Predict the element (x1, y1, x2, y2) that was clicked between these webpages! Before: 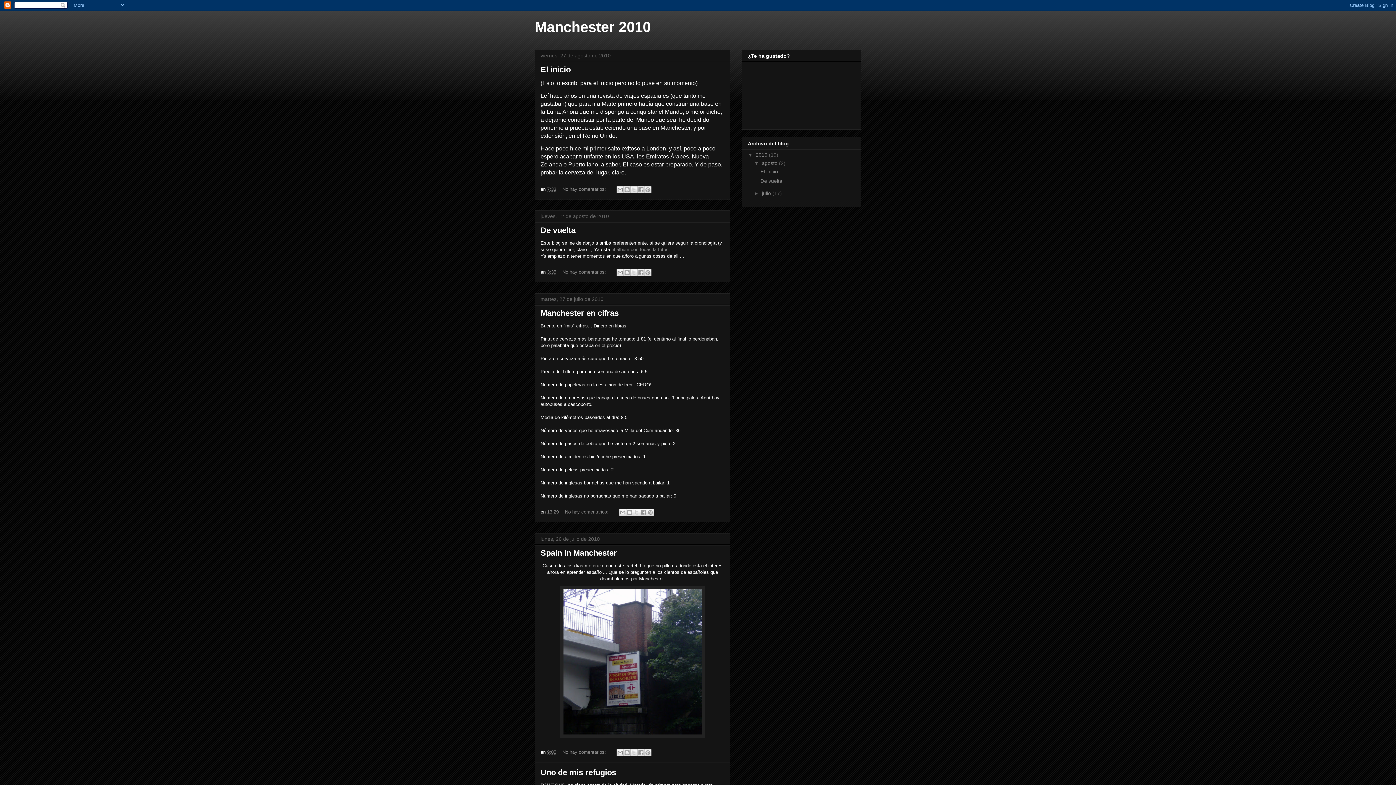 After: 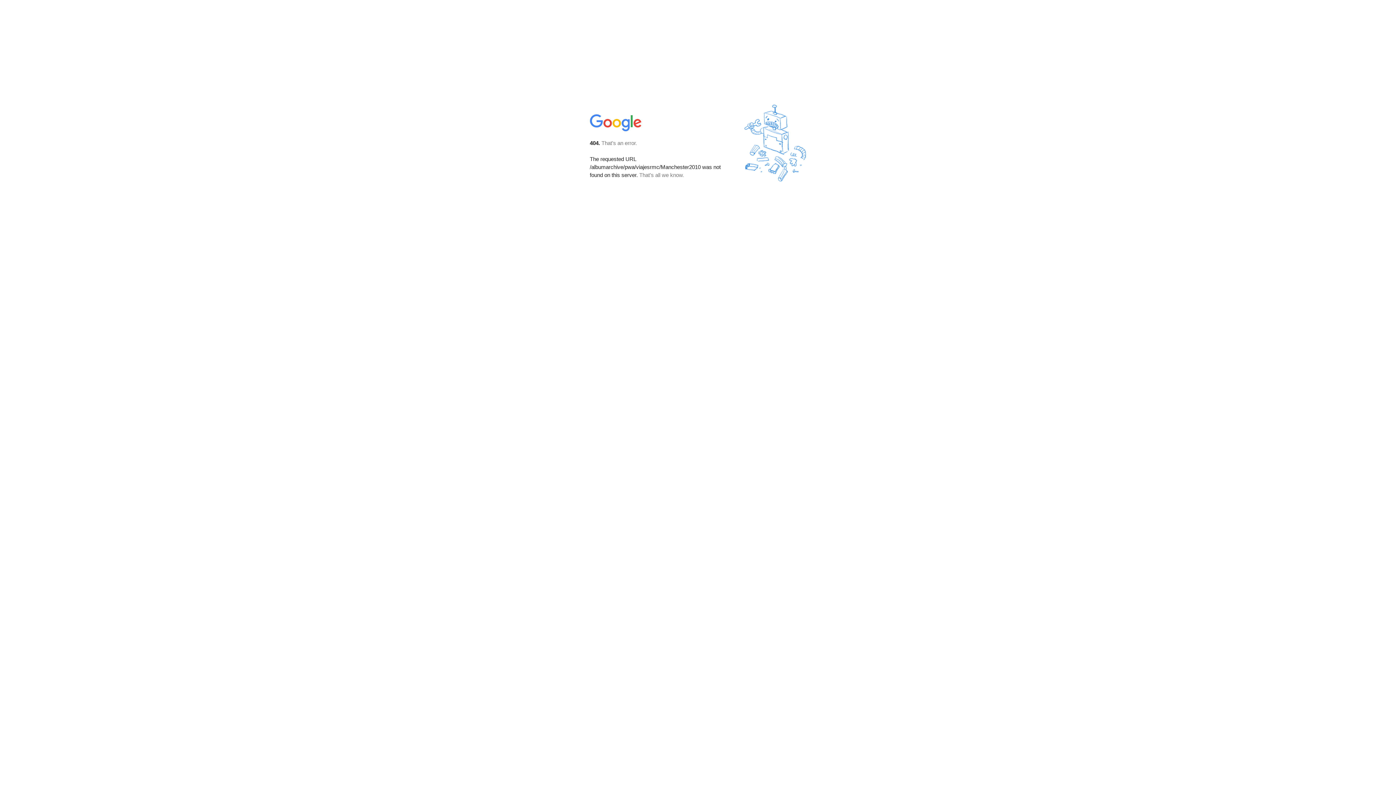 Action: label: el álbum con todas la fotos bbox: (611, 246, 668, 252)